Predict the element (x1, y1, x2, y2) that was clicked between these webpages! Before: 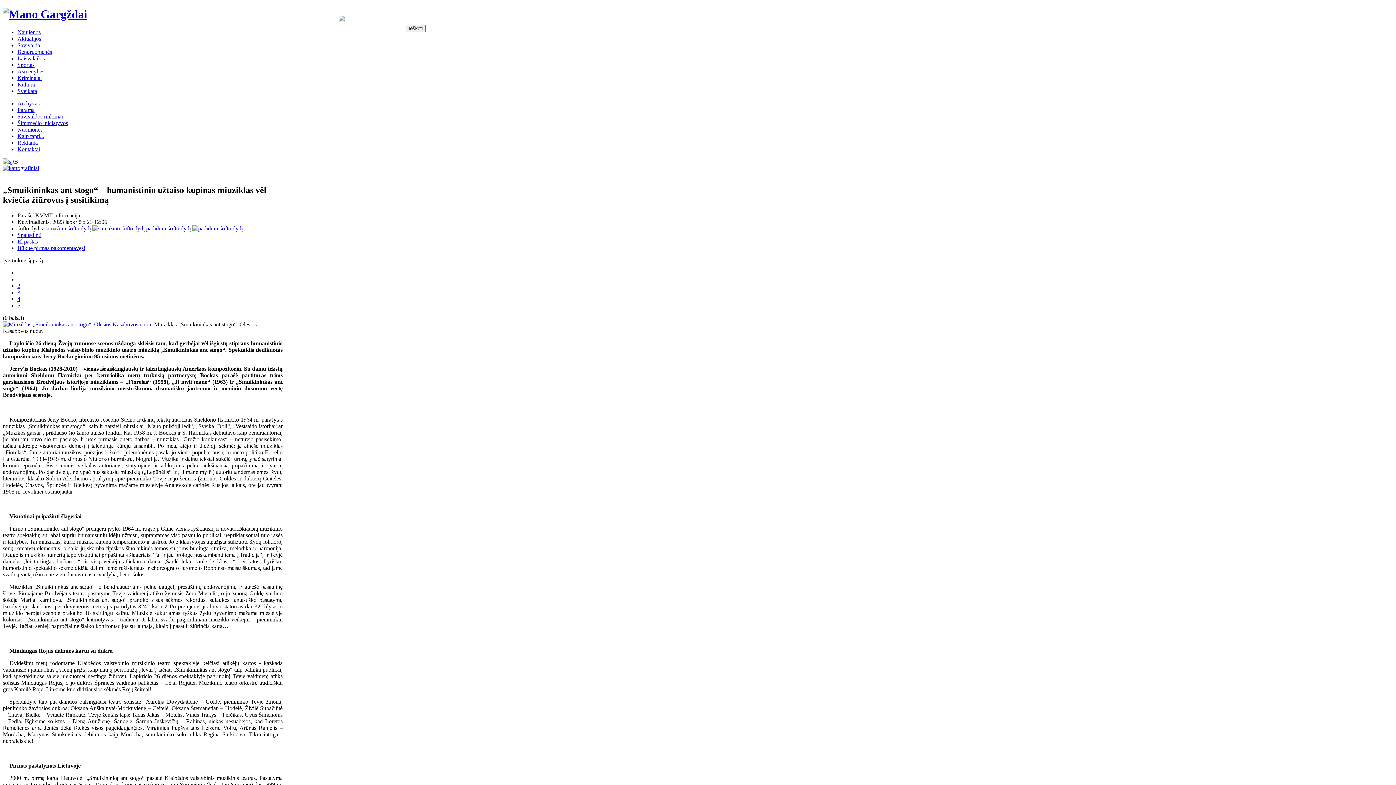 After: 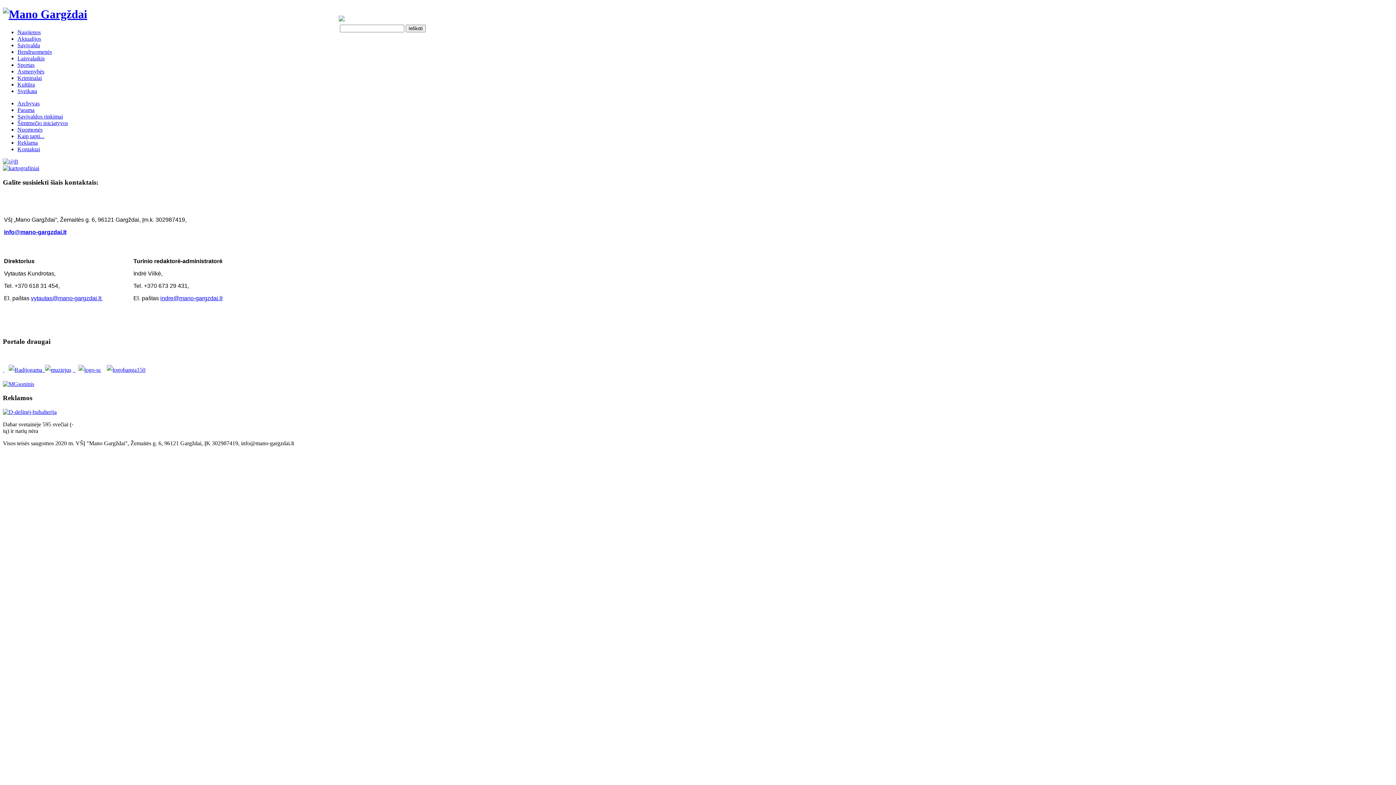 Action: label: Kontaktai bbox: (17, 146, 40, 152)